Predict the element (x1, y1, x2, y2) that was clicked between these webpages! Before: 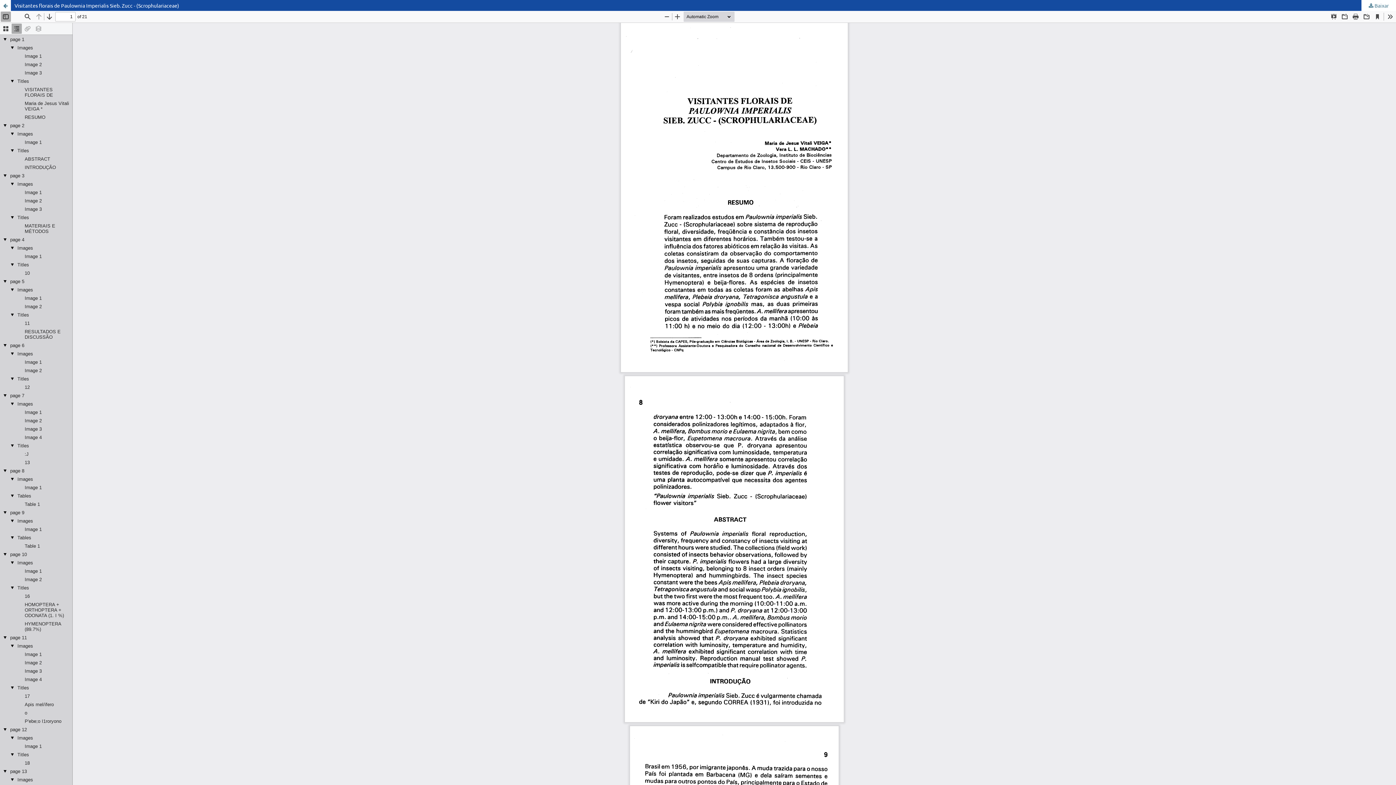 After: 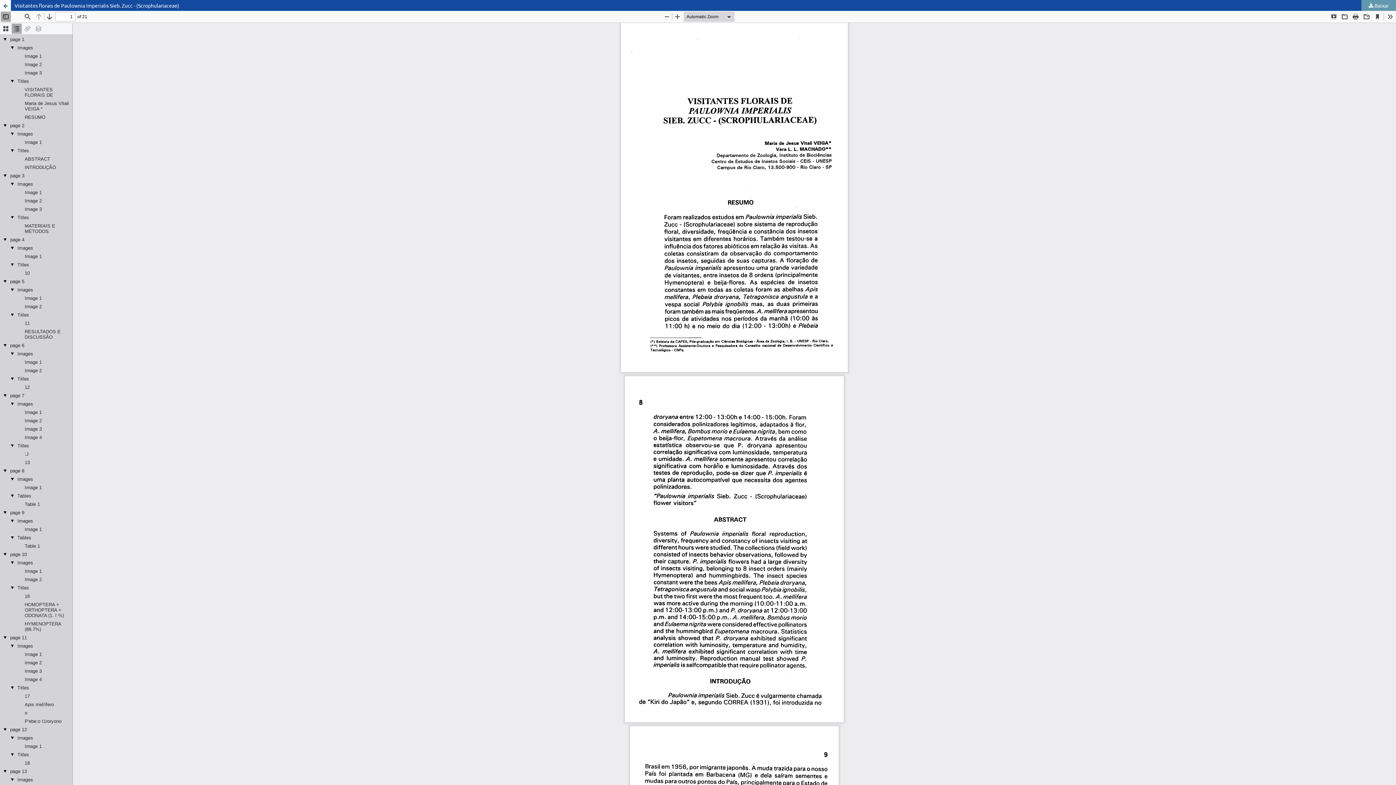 Action: bbox: (1361, 0, 1396, 10) label:  Baixar